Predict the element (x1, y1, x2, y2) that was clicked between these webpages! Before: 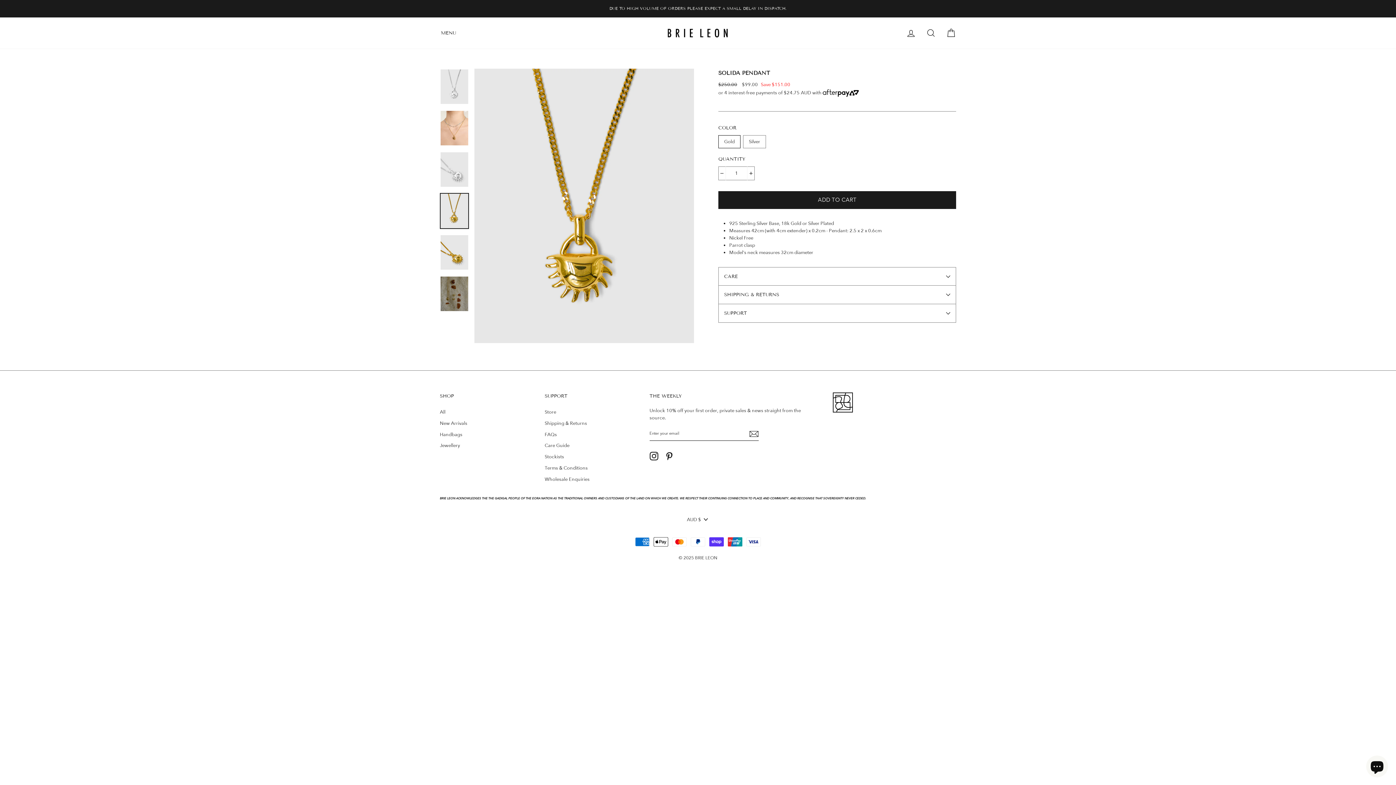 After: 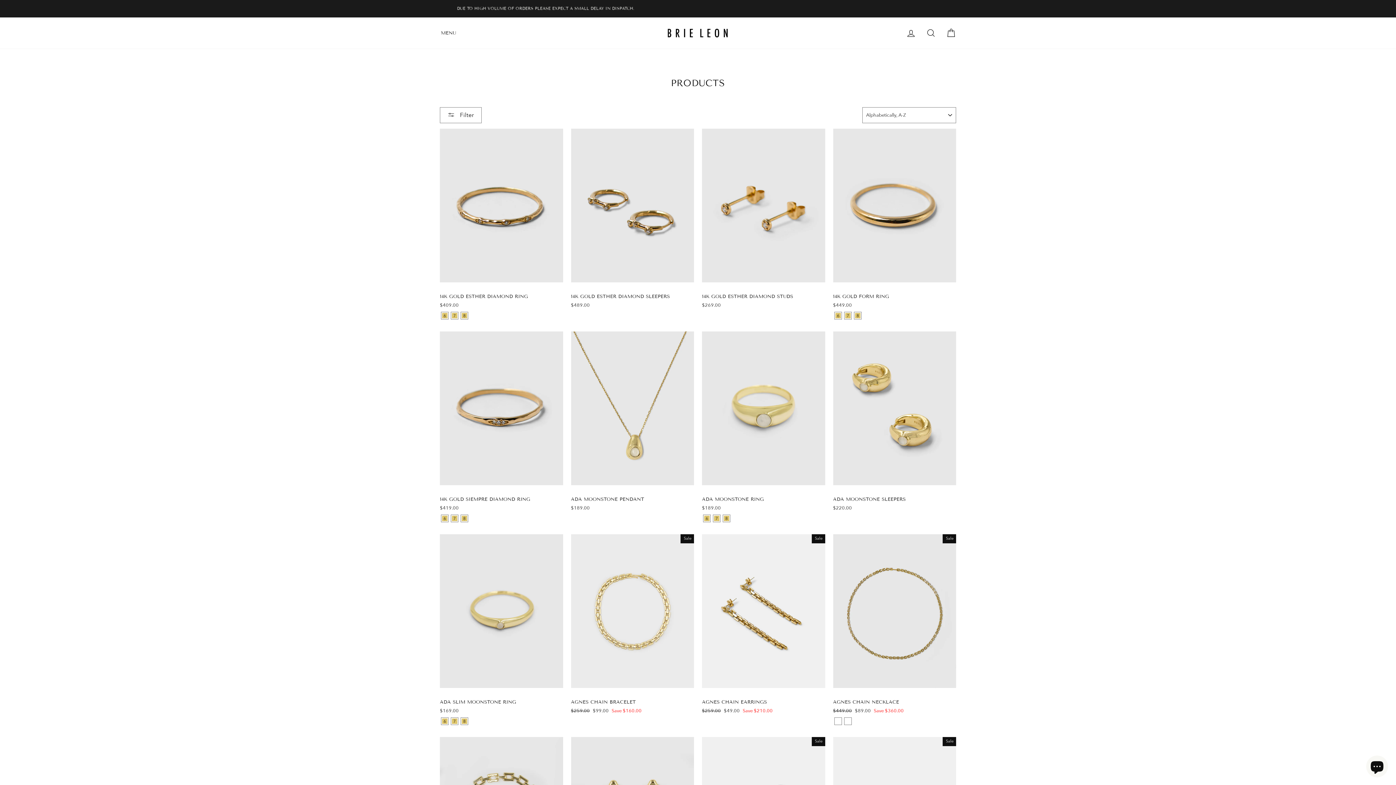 Action: label: All bbox: (440, 407, 445, 417)